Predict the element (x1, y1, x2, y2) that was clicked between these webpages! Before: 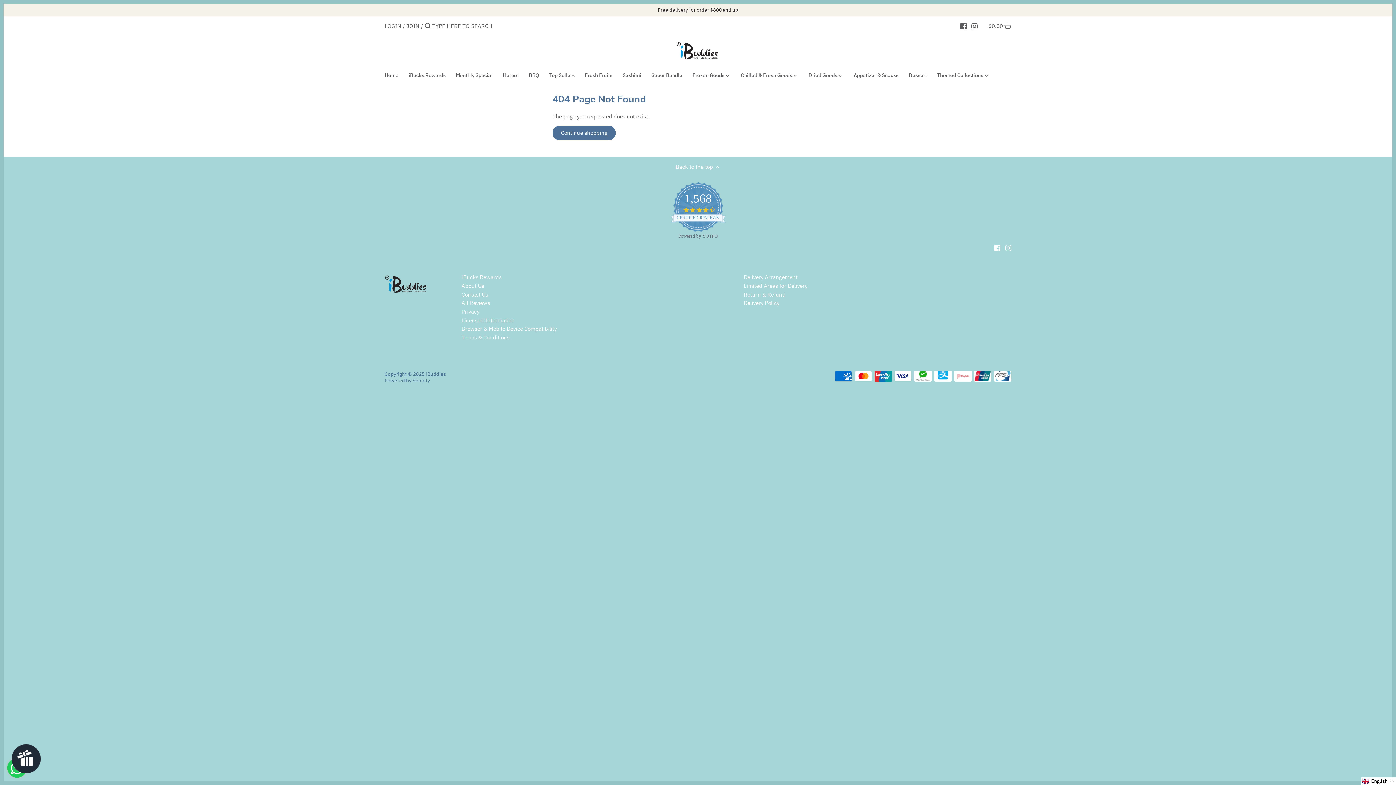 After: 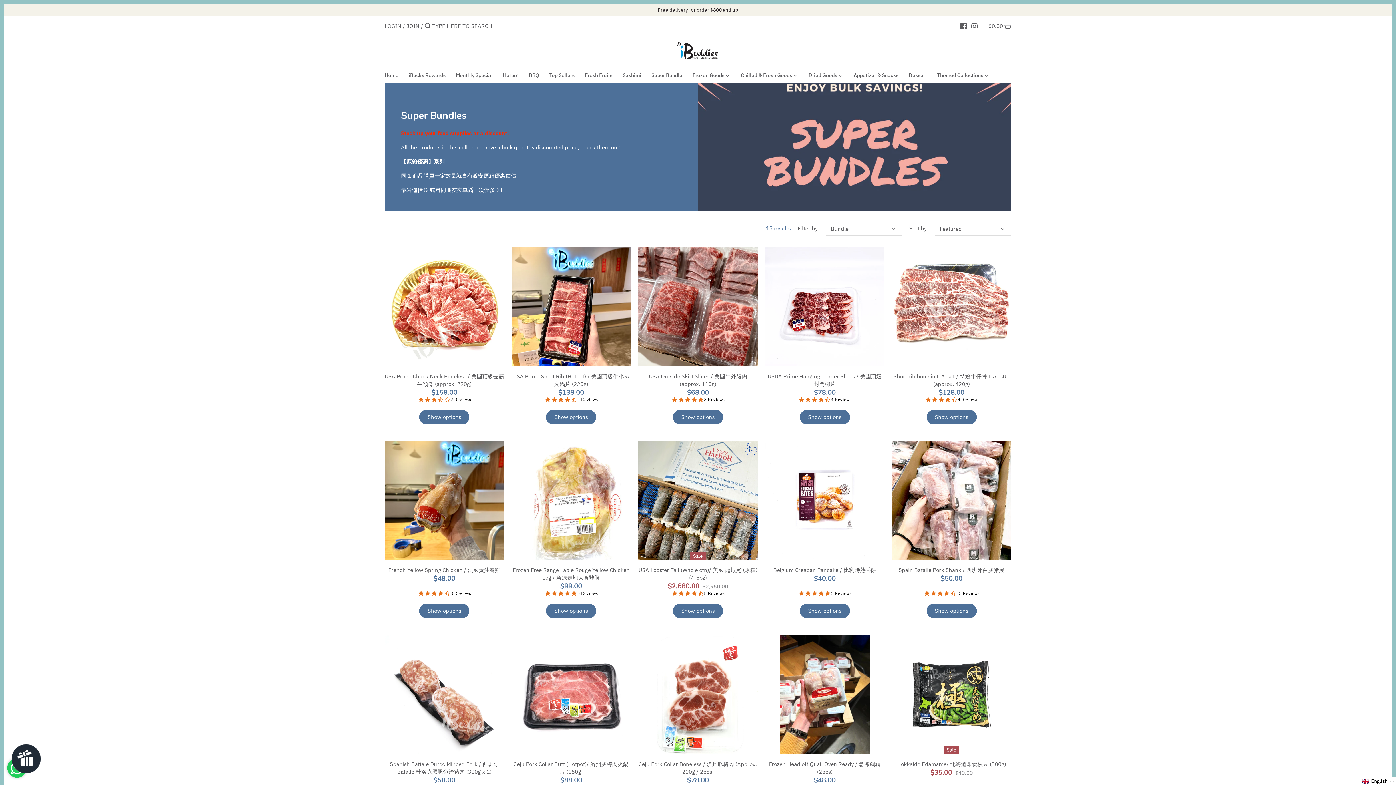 Action: label: Super Bundle bbox: (646, 70, 687, 82)